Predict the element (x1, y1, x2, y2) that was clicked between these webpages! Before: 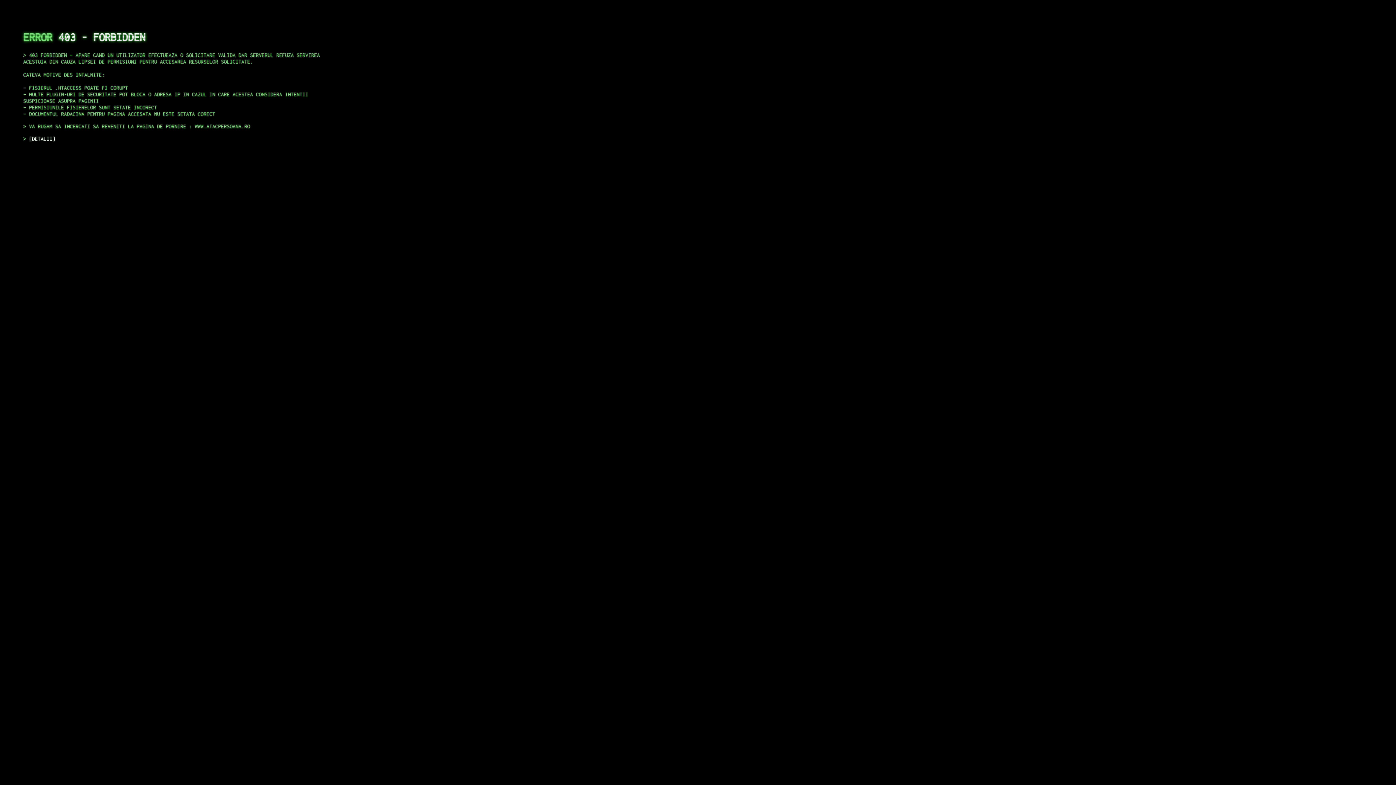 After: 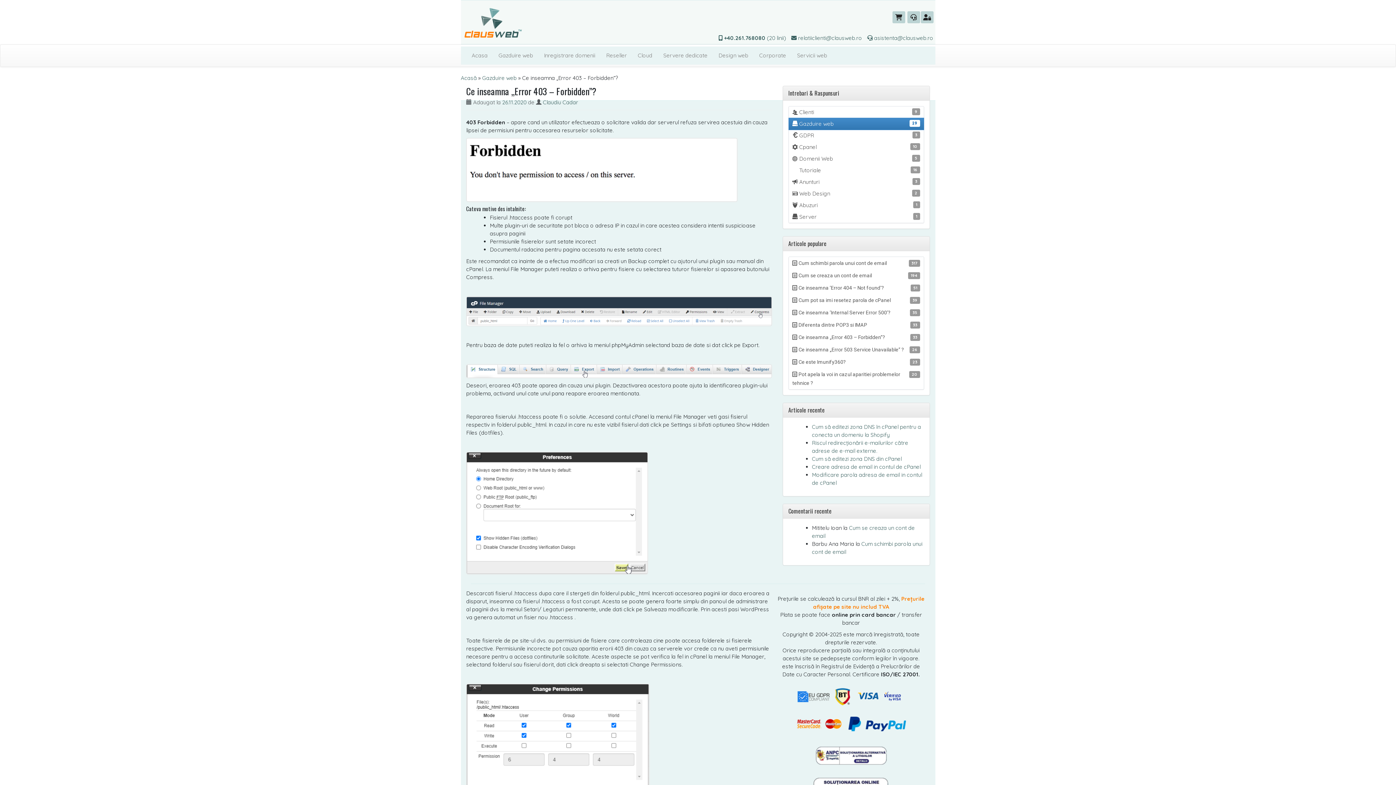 Action: label: DETALII bbox: (29, 135, 55, 141)